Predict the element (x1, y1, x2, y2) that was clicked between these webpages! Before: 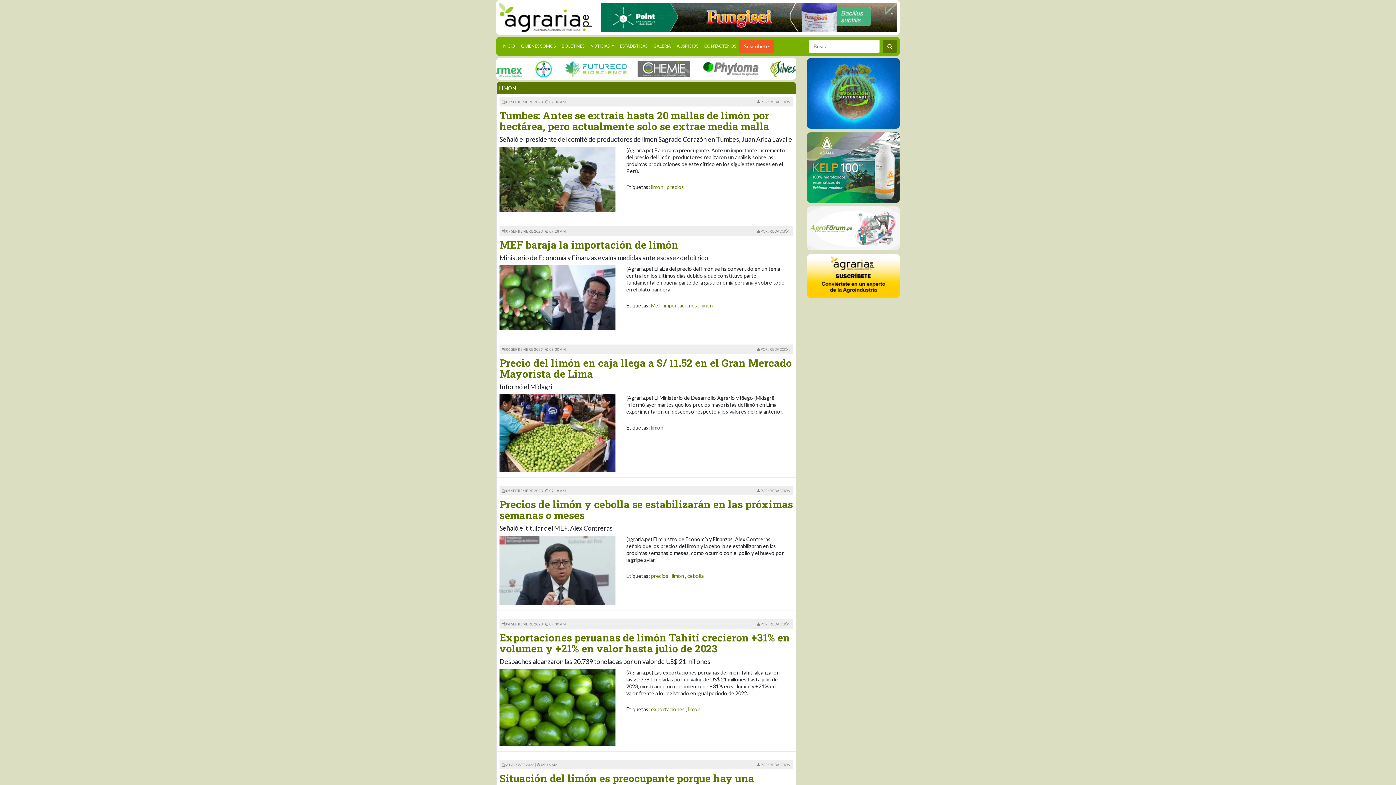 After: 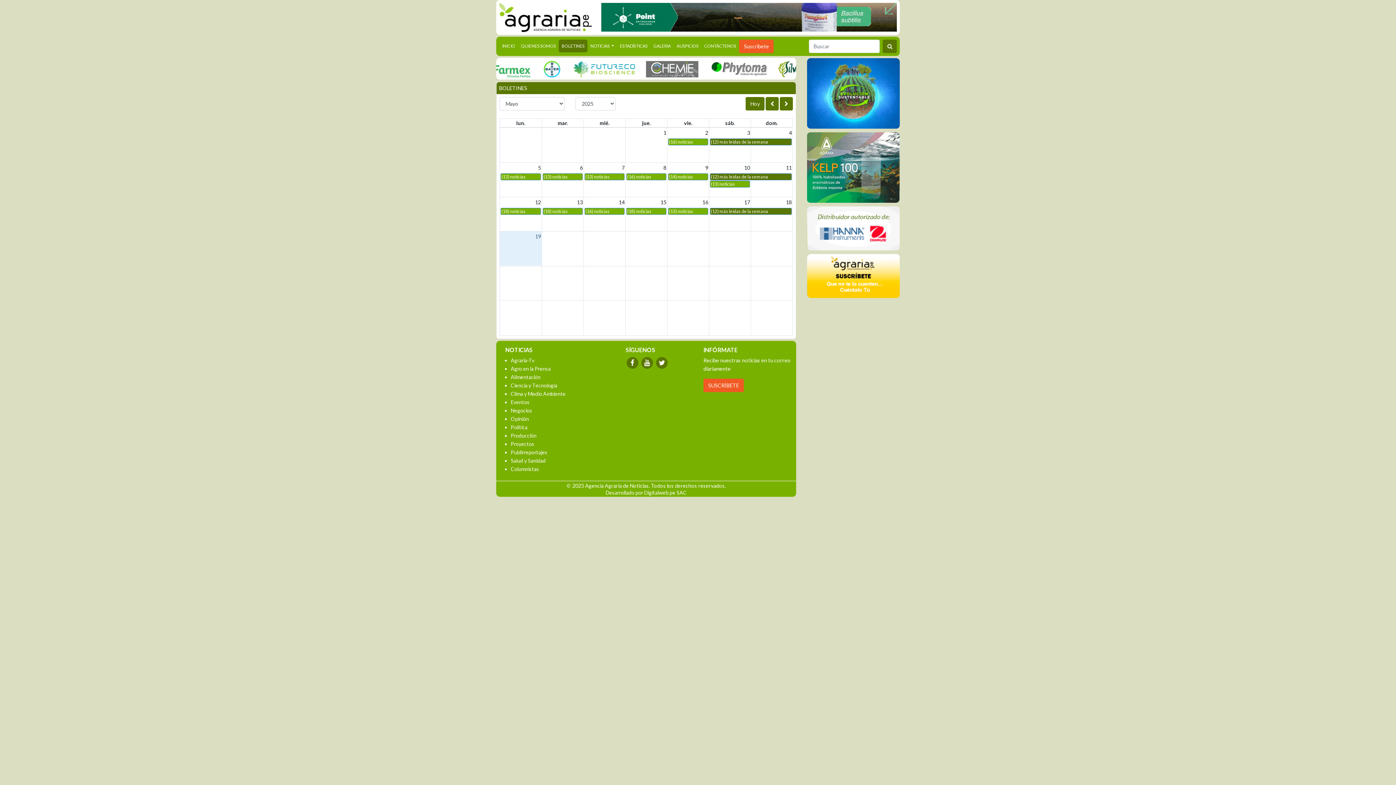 Action: bbox: (558, 39, 587, 52) label: BOLETINES